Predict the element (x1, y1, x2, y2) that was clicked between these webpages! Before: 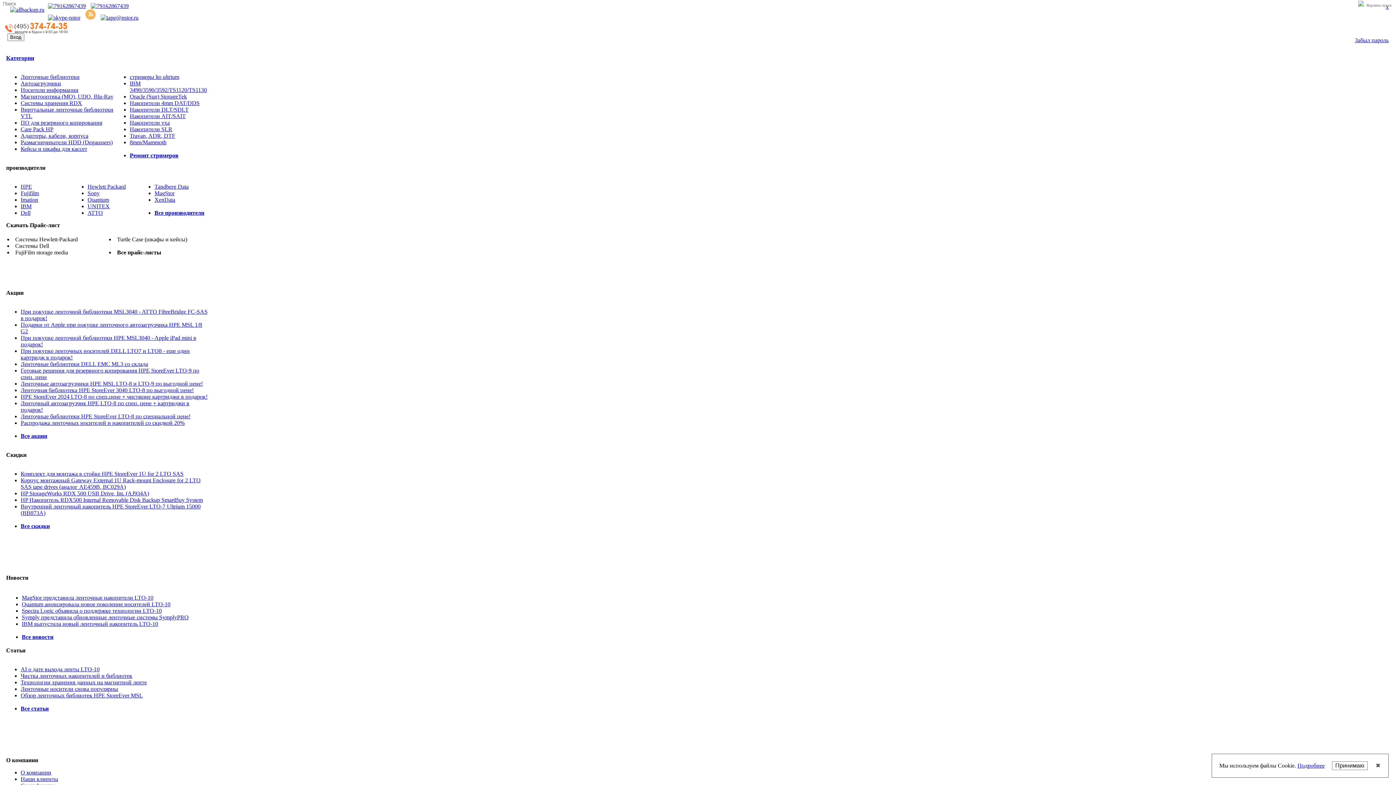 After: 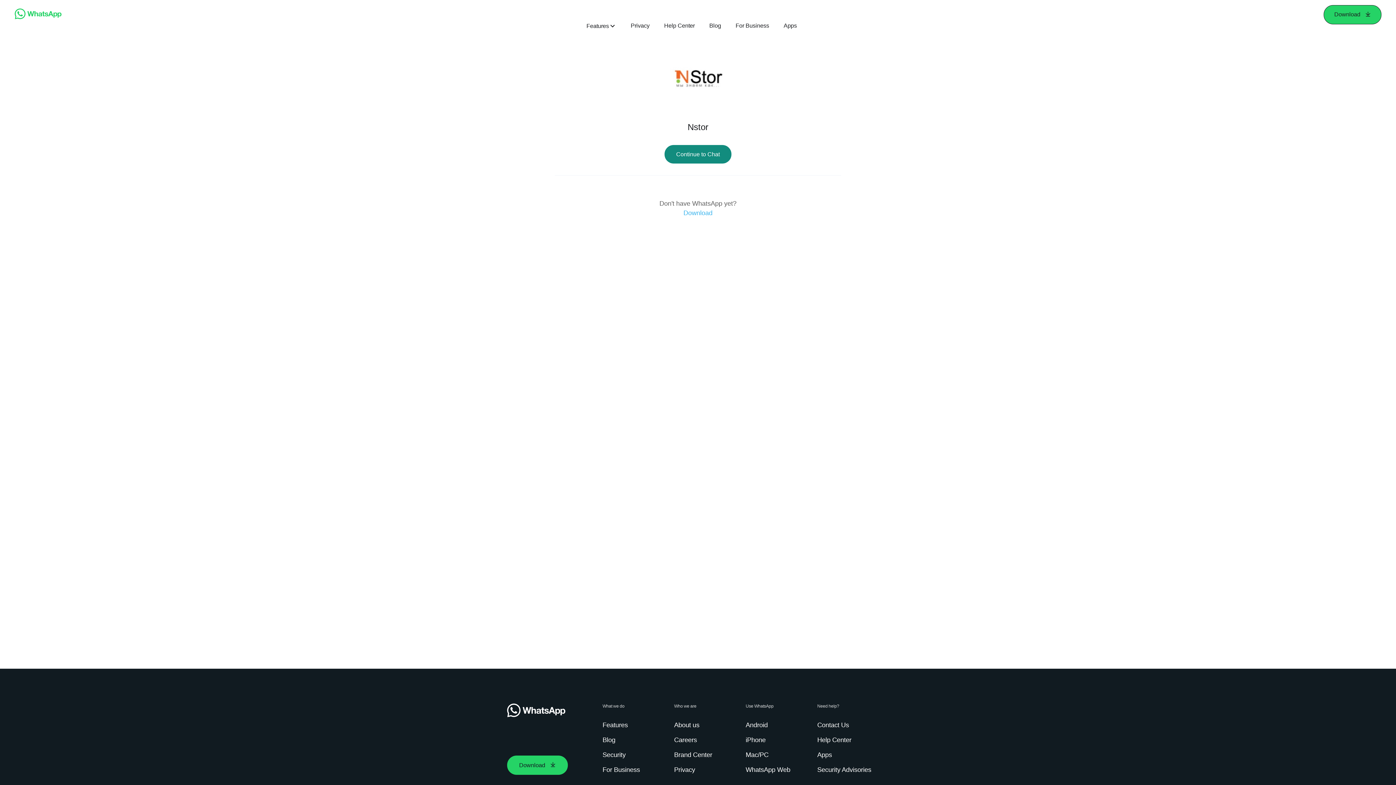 Action: bbox: (90, 2, 128, 9)